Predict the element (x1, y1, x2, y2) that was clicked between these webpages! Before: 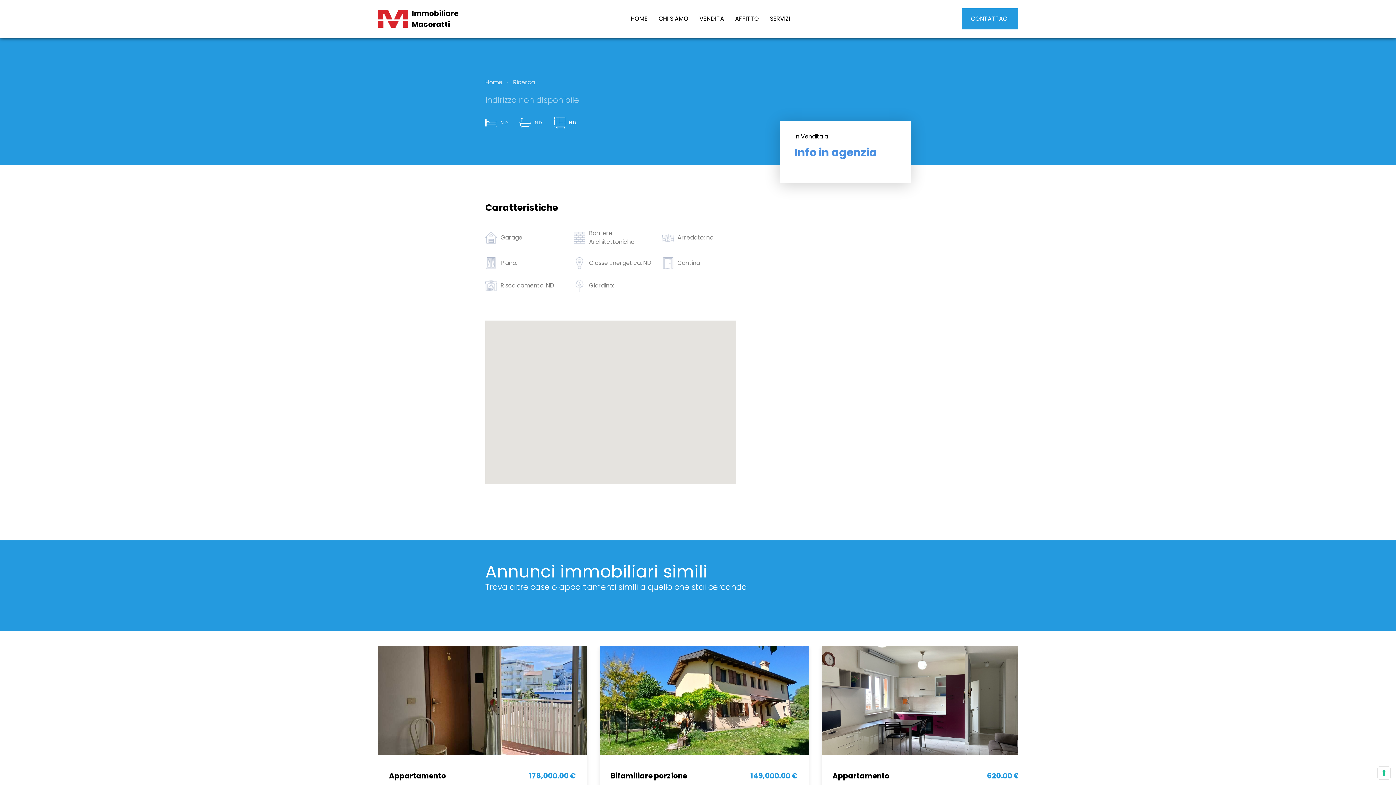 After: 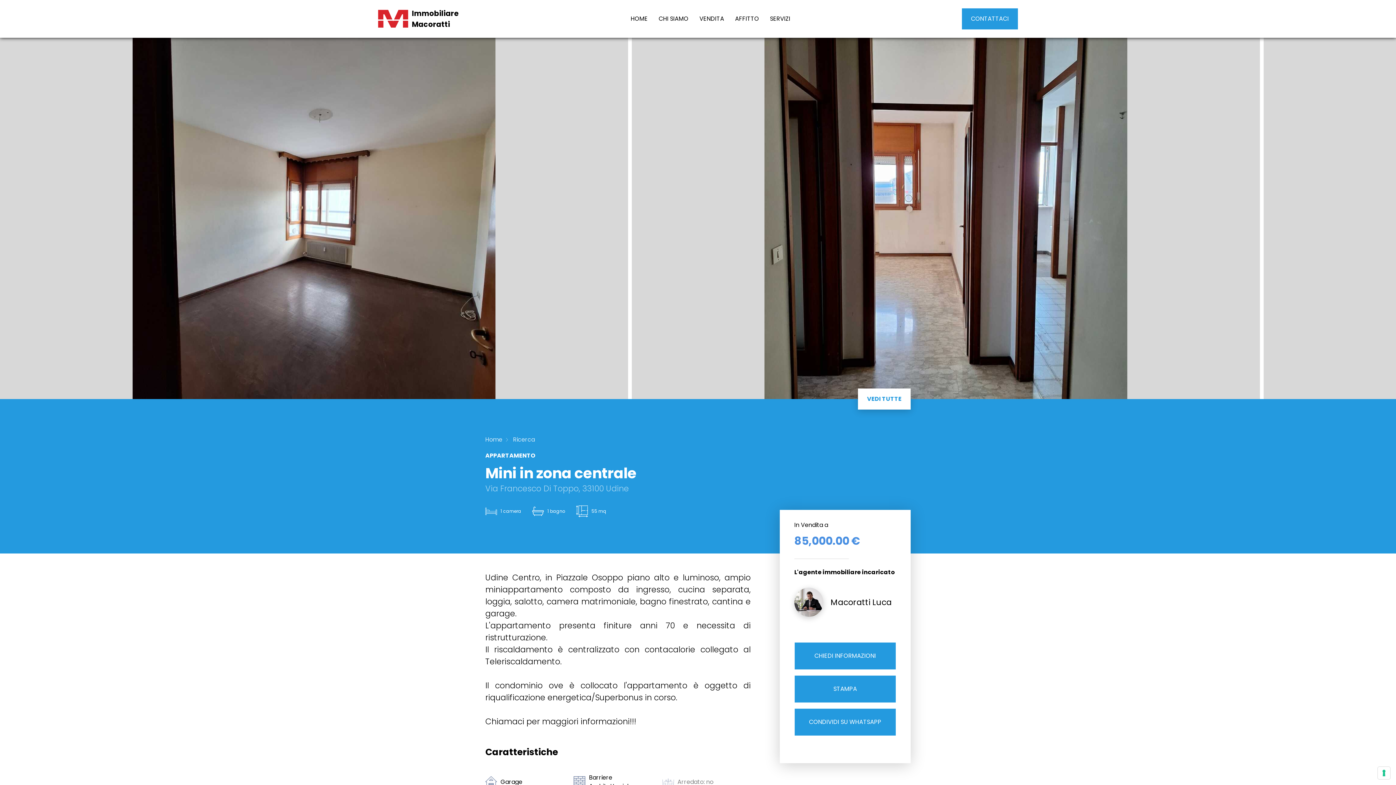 Action: bbox: (513, 78, 535, 86) label: Ricerca